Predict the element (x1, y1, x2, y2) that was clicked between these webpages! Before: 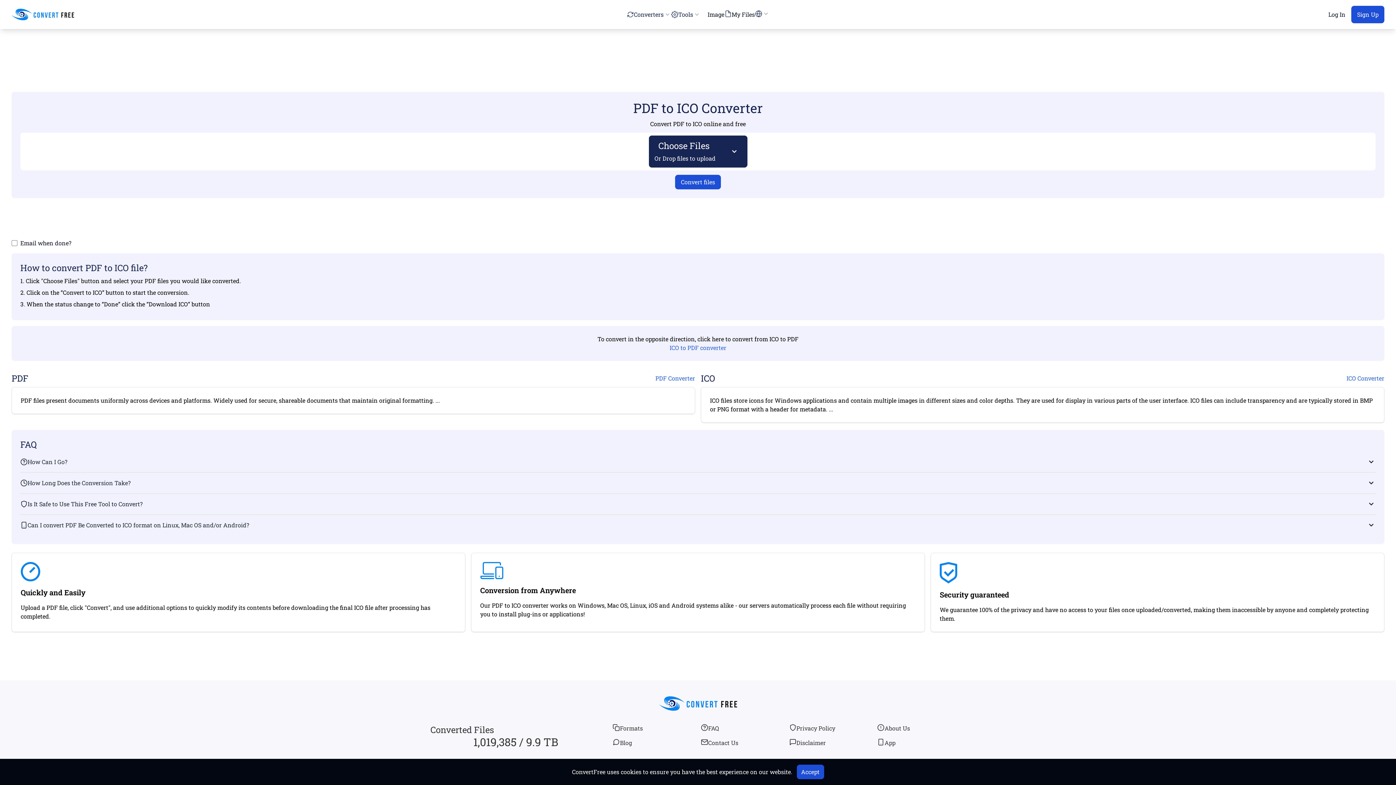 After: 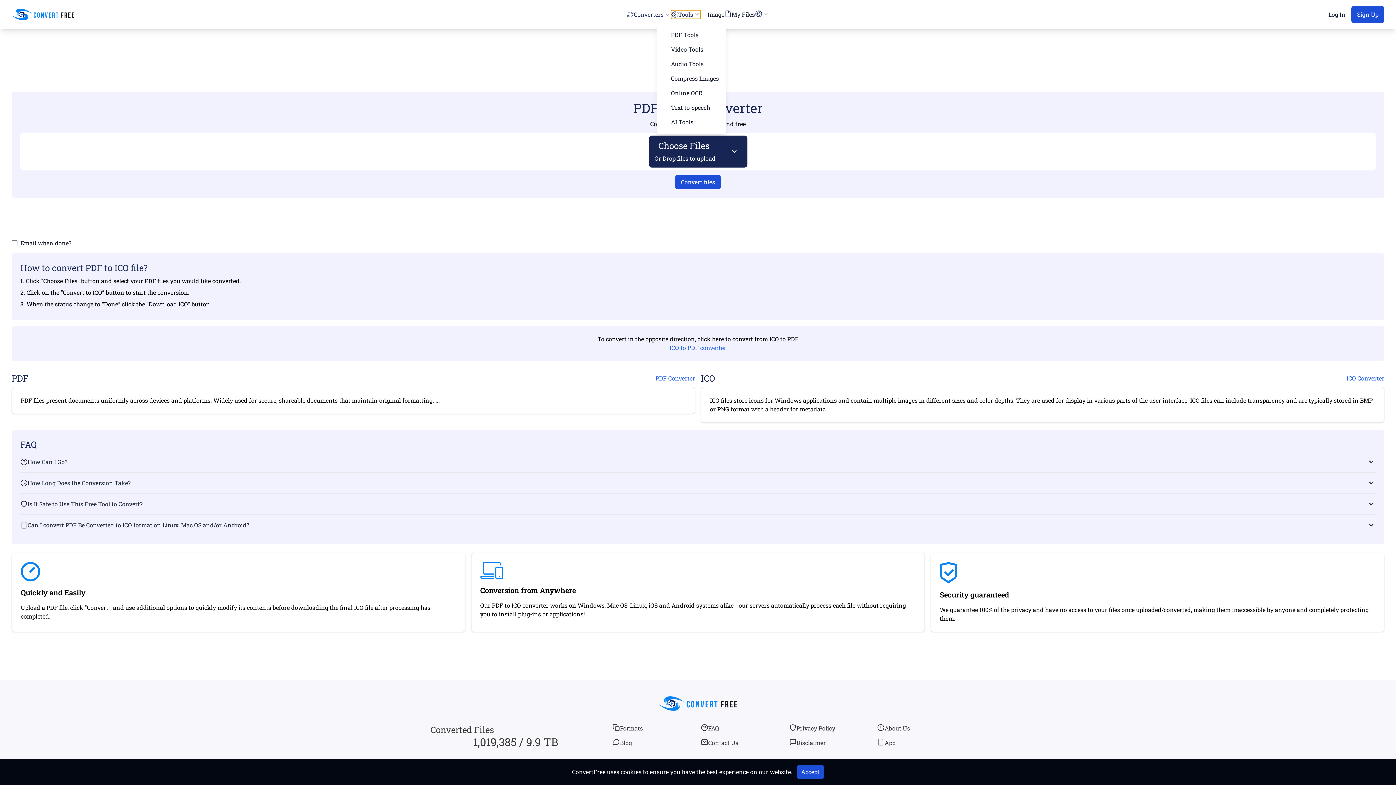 Action: bbox: (671, 10, 700, 18) label: Tools